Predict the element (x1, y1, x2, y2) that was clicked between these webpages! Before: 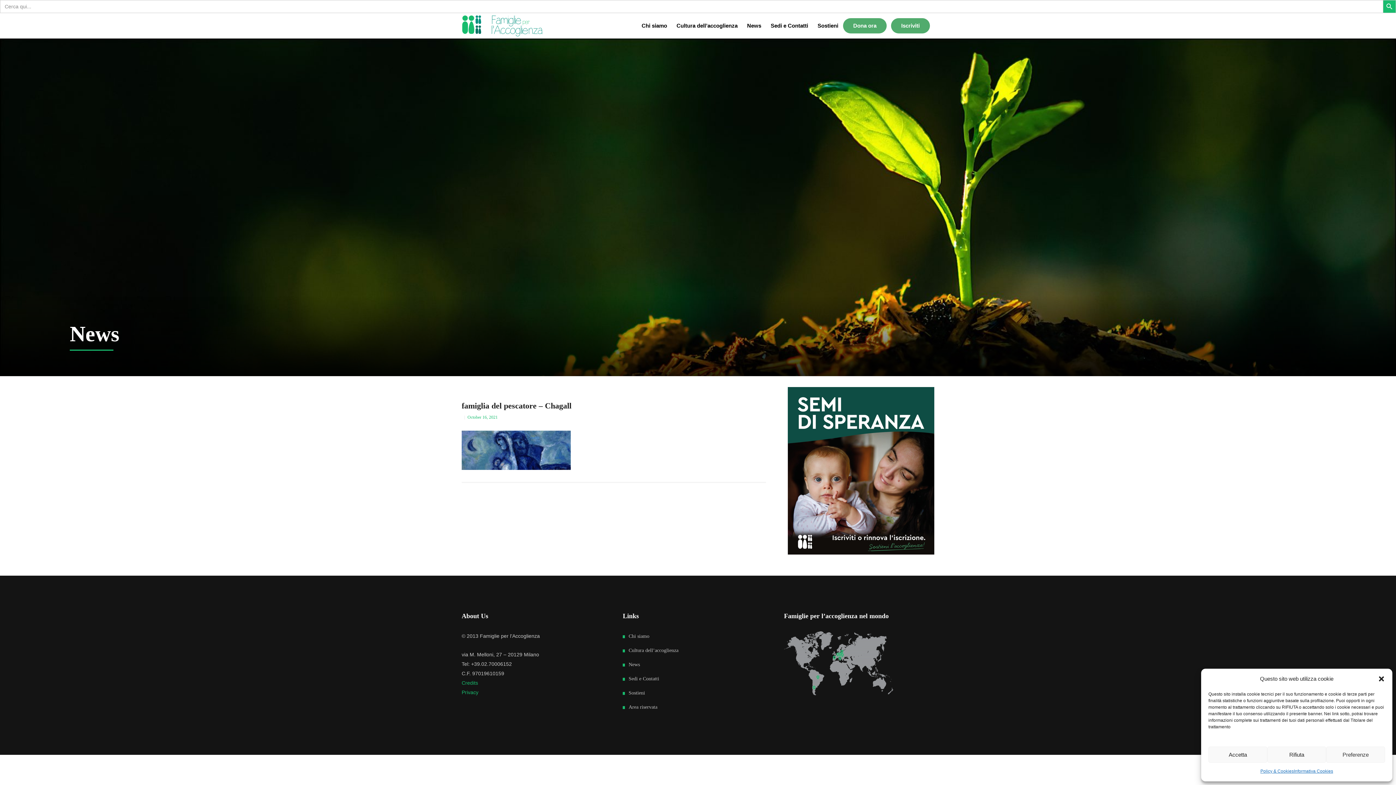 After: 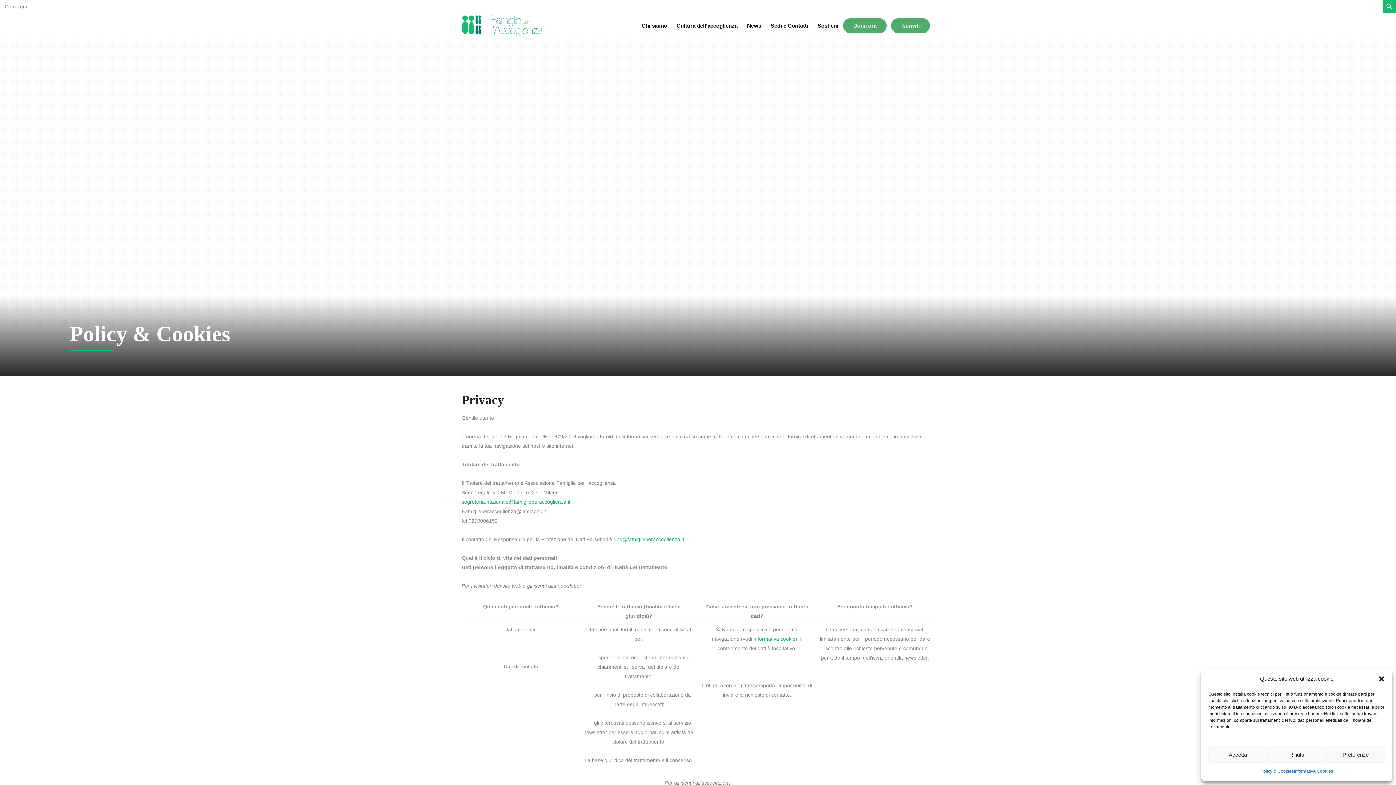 Action: label: Privacy bbox: (461, 689, 478, 695)